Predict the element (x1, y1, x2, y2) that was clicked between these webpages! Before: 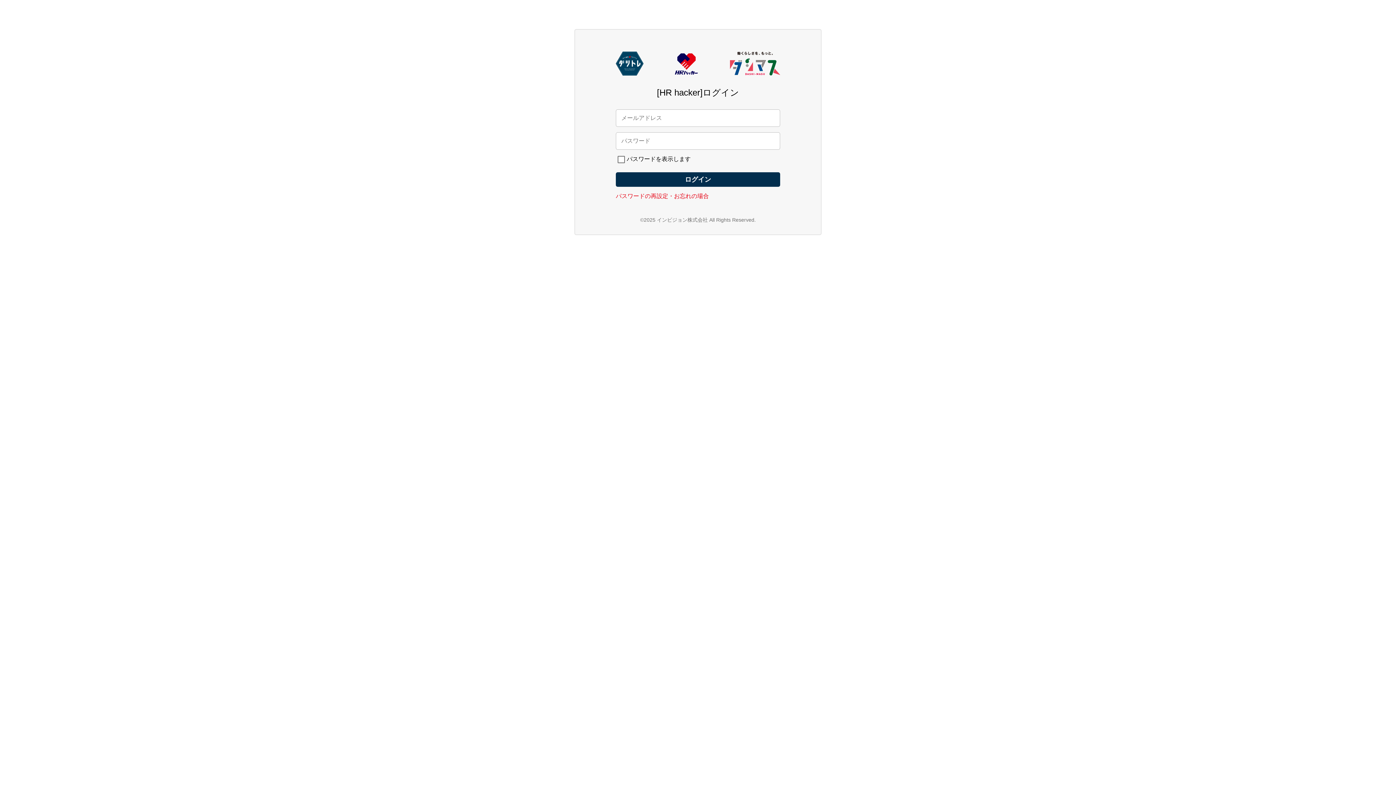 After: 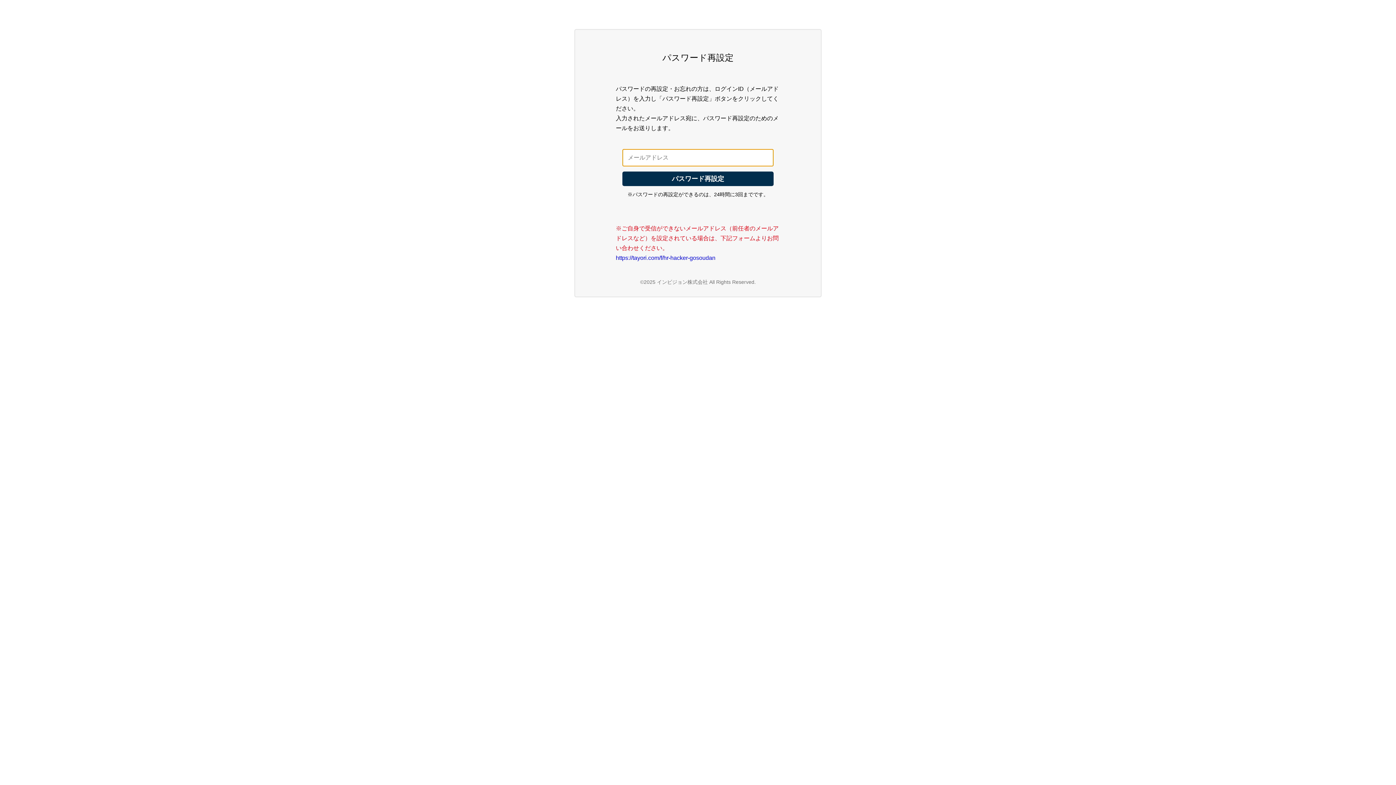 Action: bbox: (616, 193, 709, 199) label: パスワードの再設定・お忘れの場合